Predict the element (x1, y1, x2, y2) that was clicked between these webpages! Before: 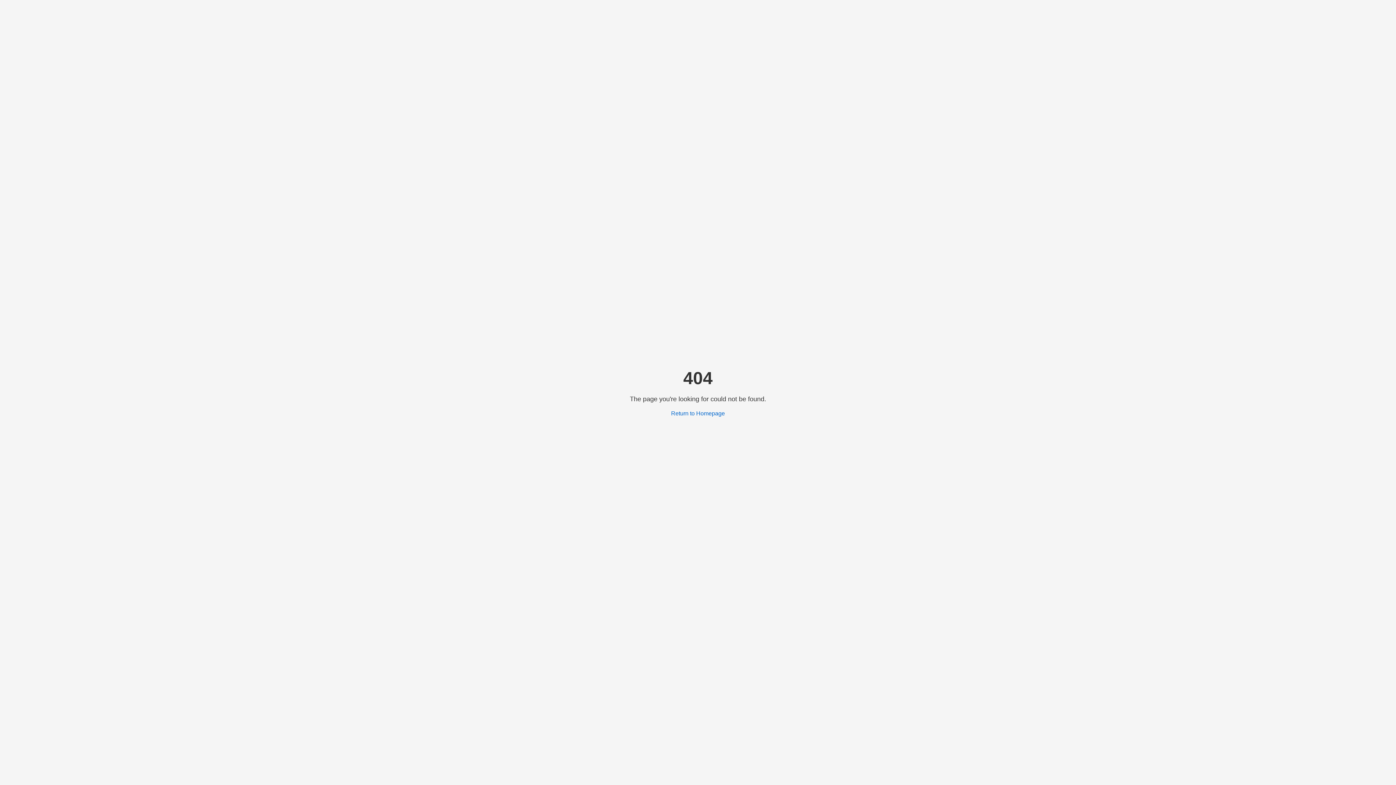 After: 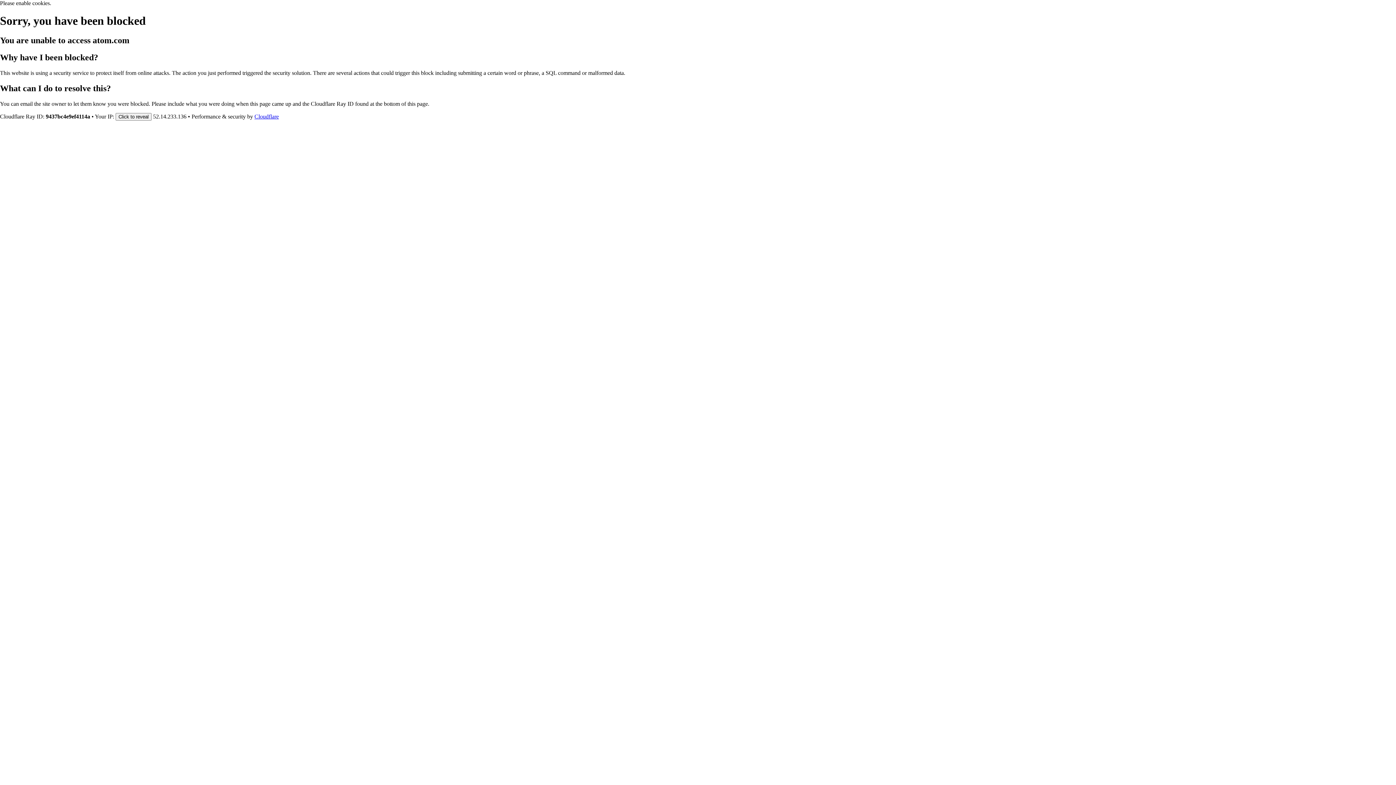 Action: bbox: (671, 410, 725, 416) label: Return to Homepage